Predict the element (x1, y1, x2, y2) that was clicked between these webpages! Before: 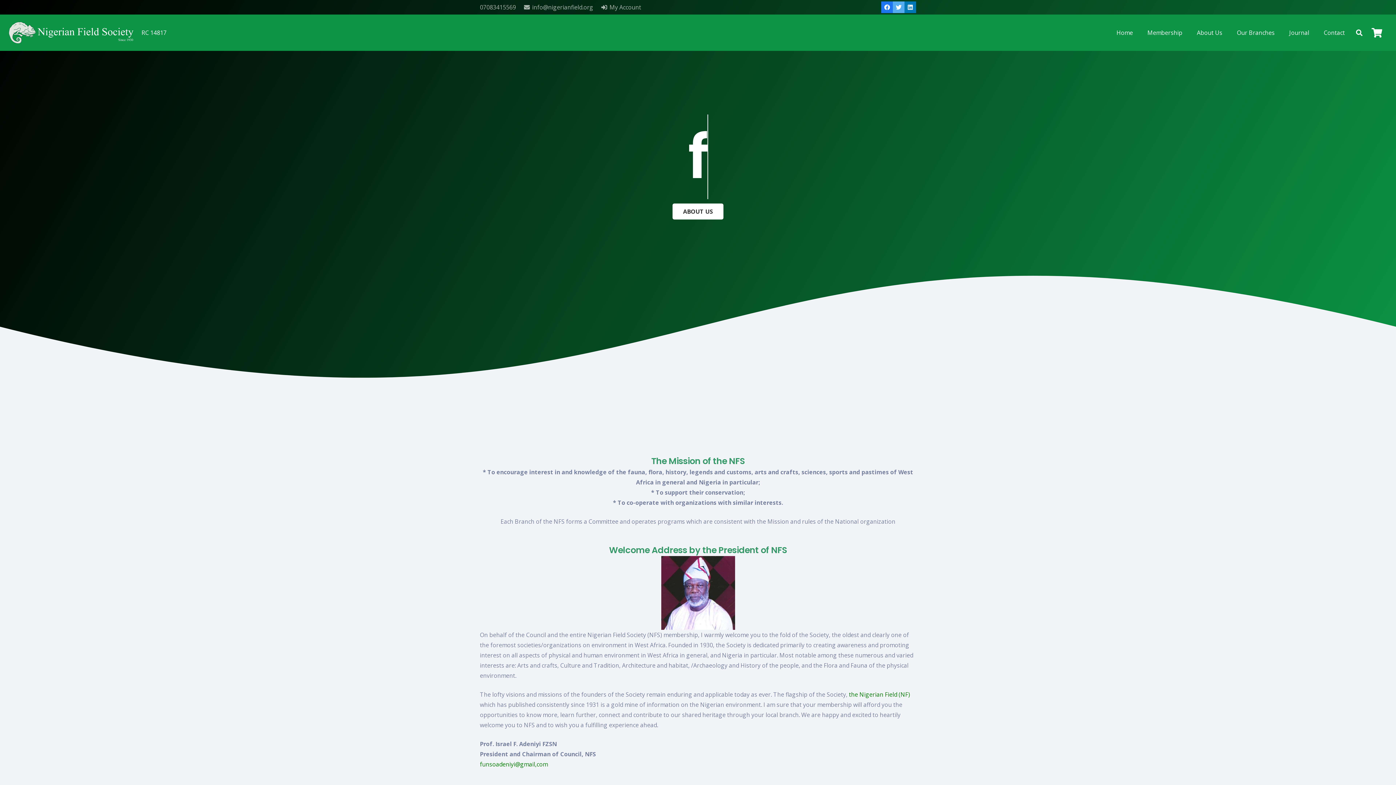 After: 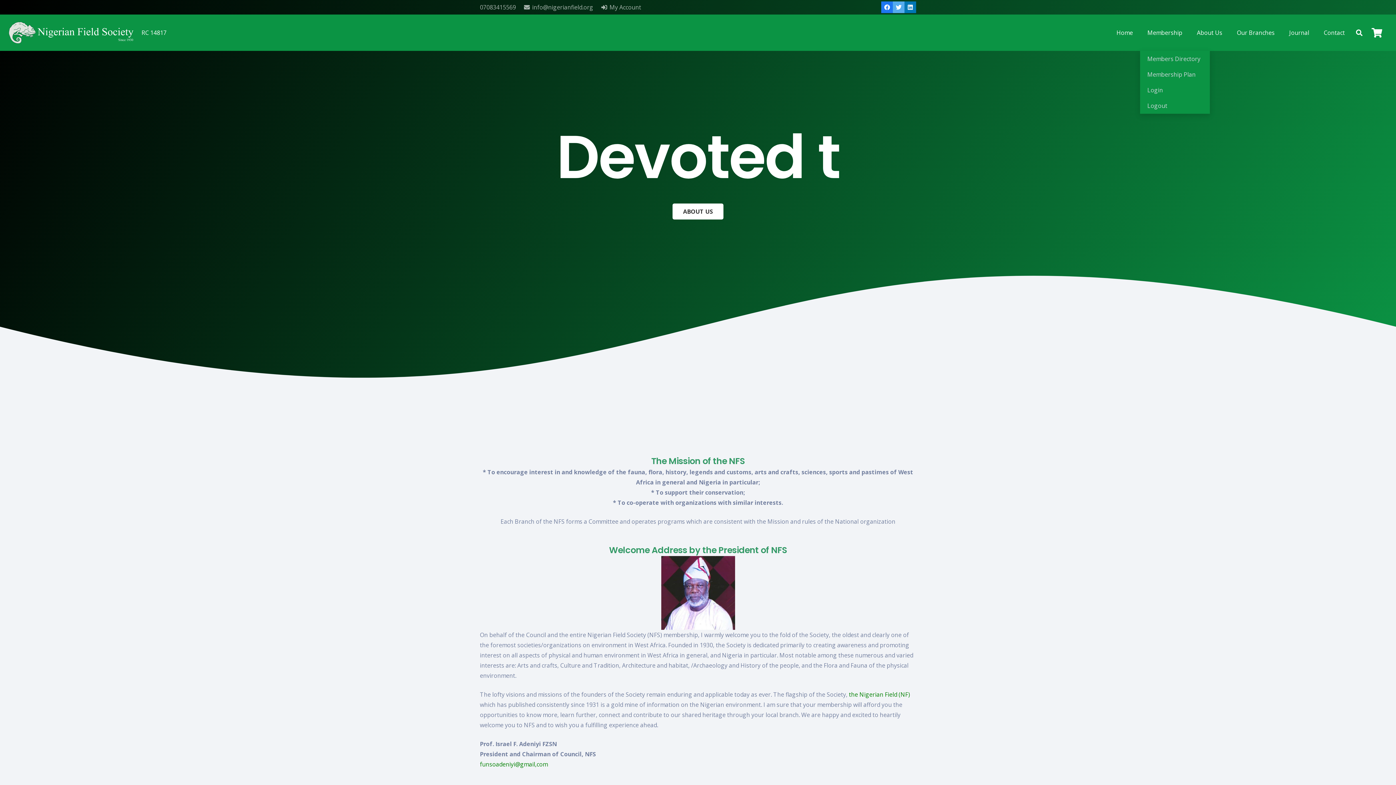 Action: label: Membership bbox: (1140, 14, 1189, 50)